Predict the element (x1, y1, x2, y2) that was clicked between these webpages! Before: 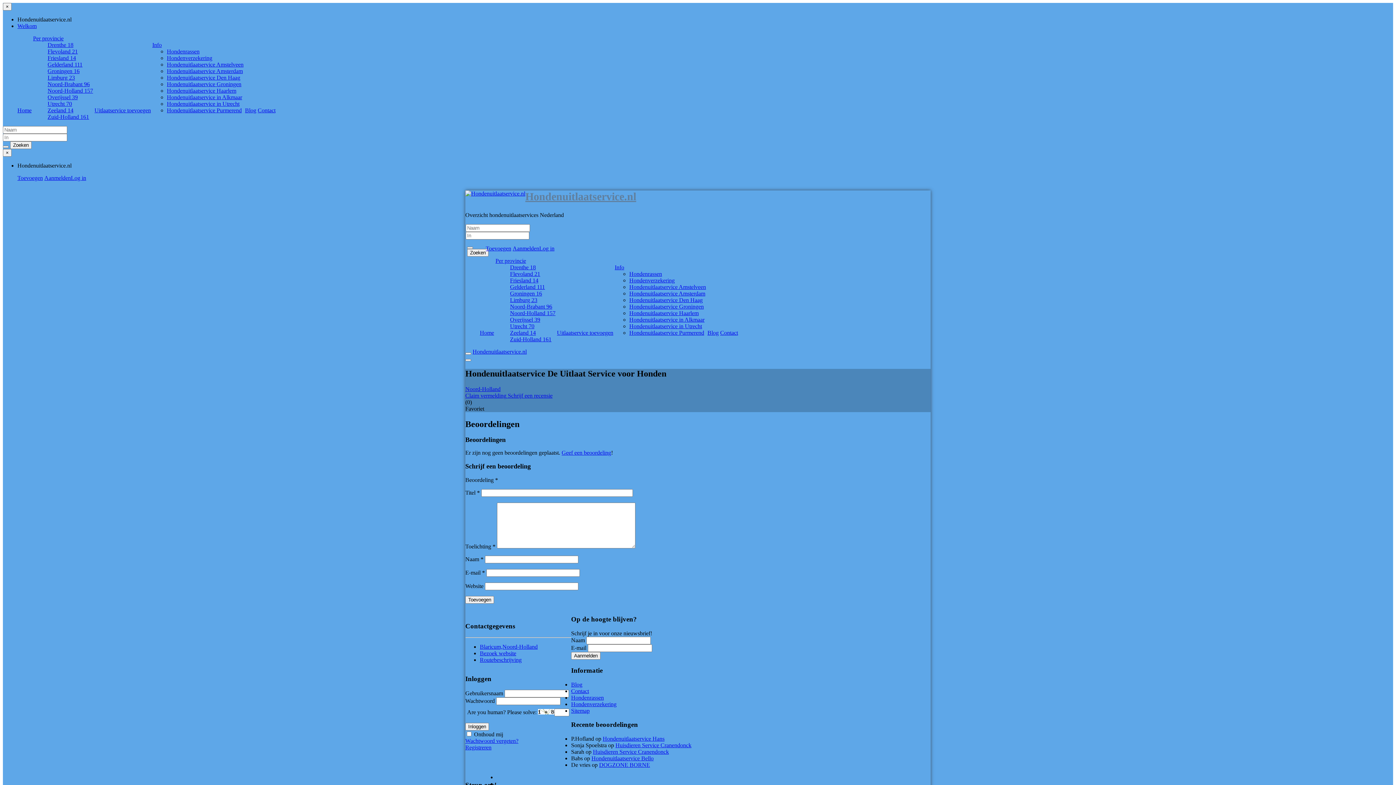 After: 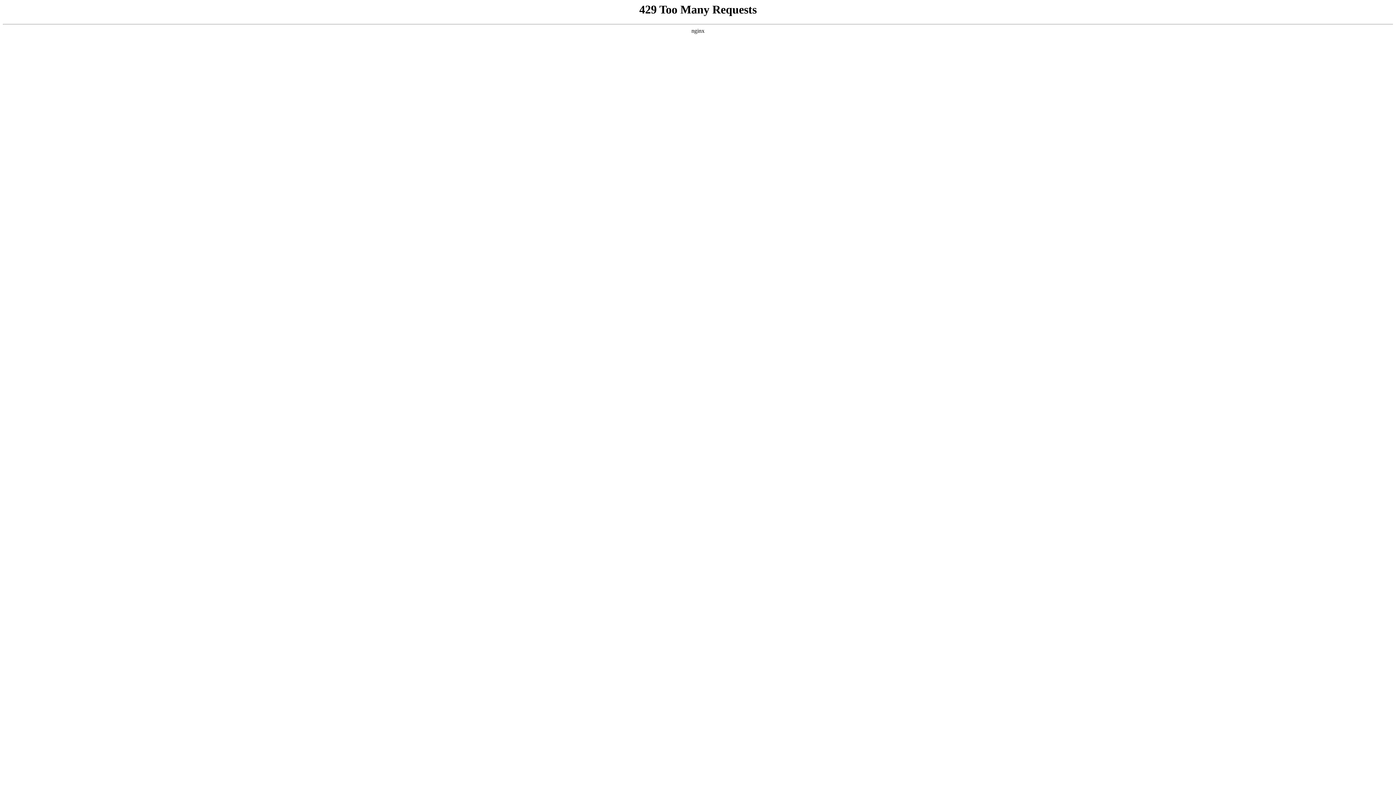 Action: label: Utrecht 70 bbox: (47, 100, 72, 106)